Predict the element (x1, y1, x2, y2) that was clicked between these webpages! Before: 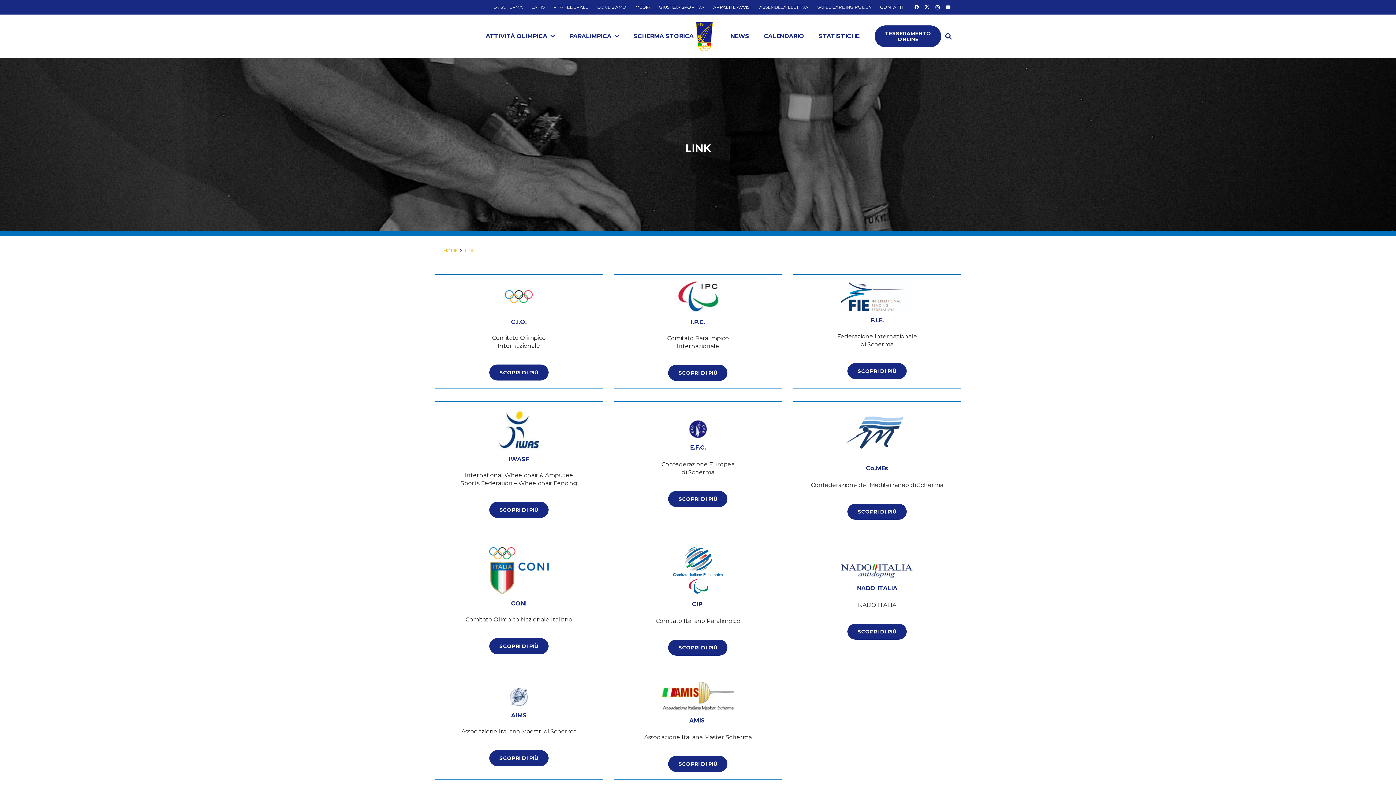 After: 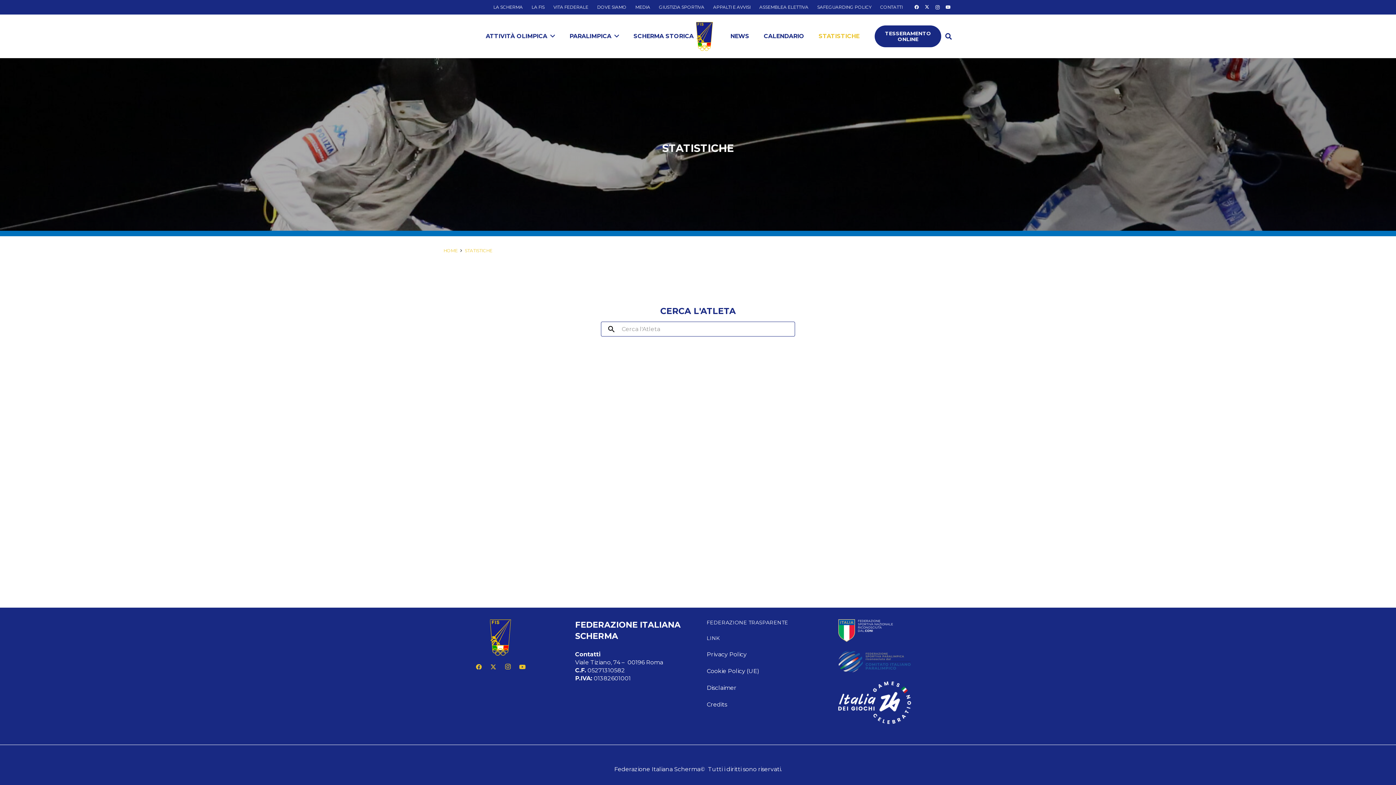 Action: bbox: (811, 14, 866, 58) label: STATISTICHE